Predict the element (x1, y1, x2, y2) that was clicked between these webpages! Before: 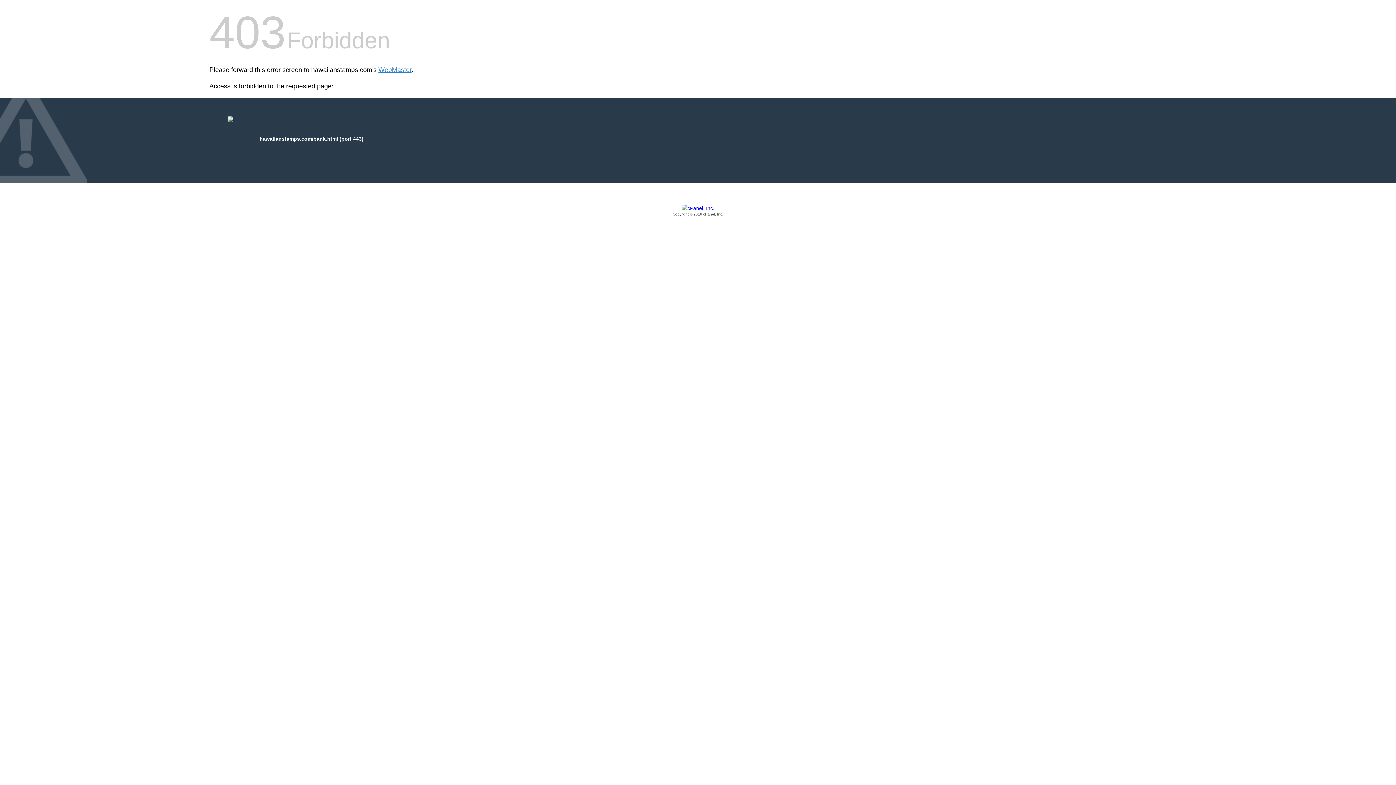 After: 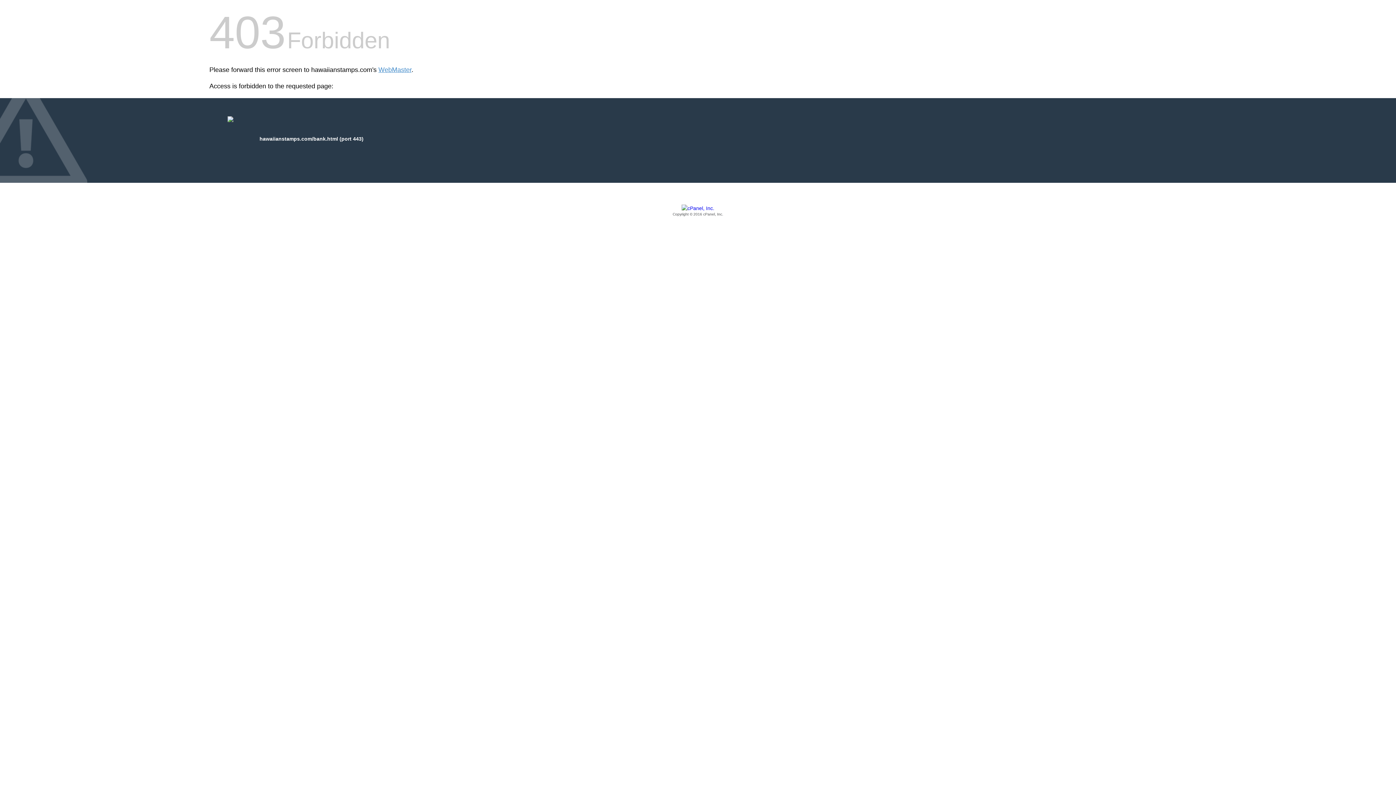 Action: bbox: (209, 205, 1186, 217) label: Copyright © 2016 cPanel, Inc.